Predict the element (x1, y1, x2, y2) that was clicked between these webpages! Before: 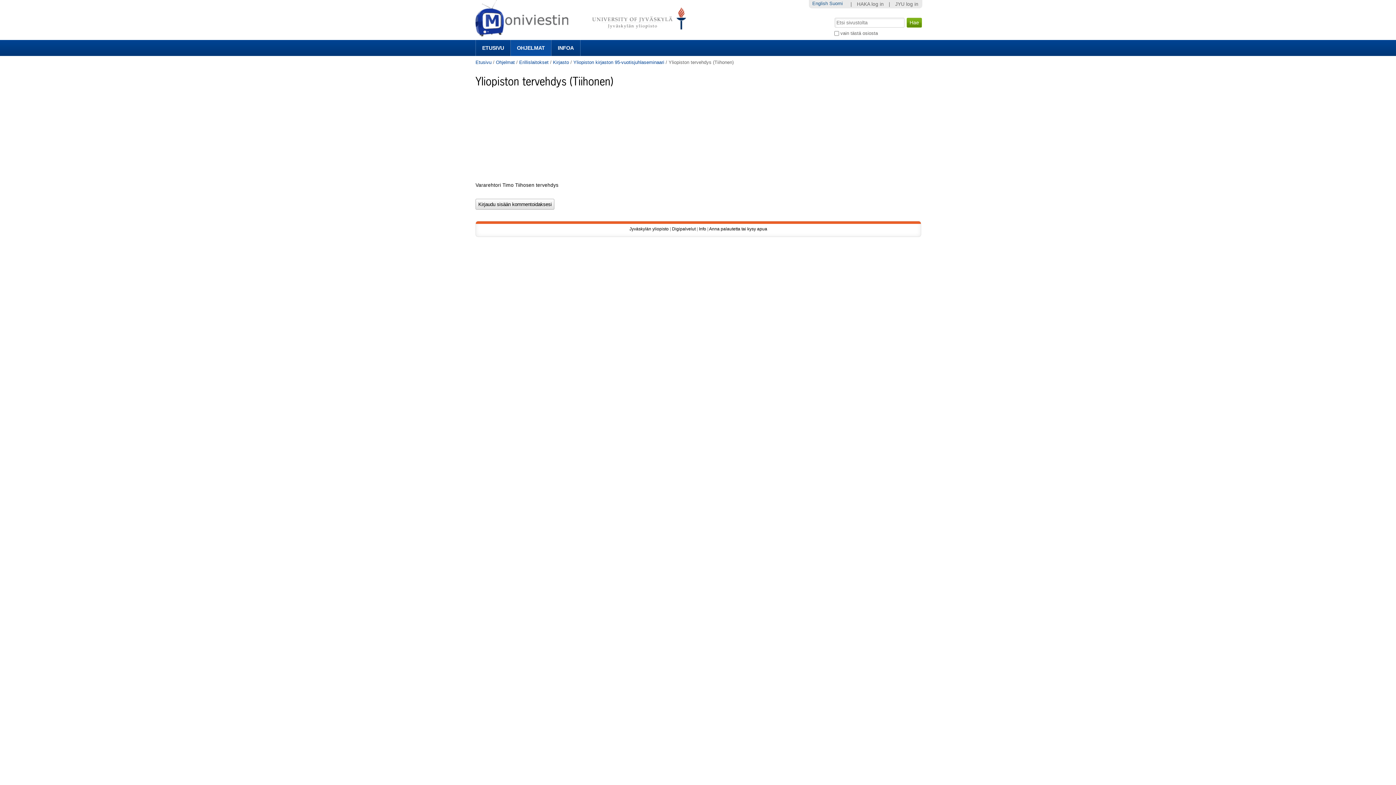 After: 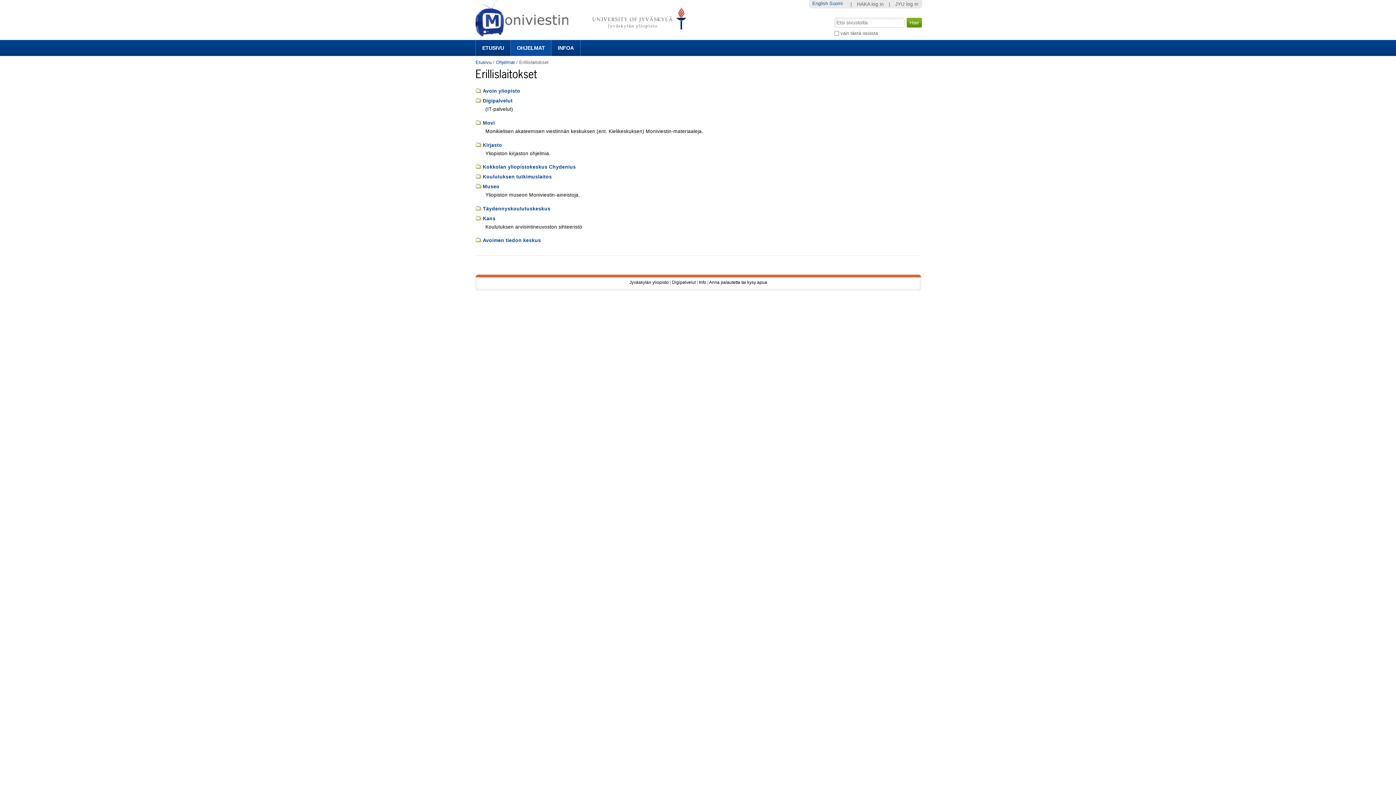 Action: bbox: (519, 59, 548, 65) label: Erillislaitokset